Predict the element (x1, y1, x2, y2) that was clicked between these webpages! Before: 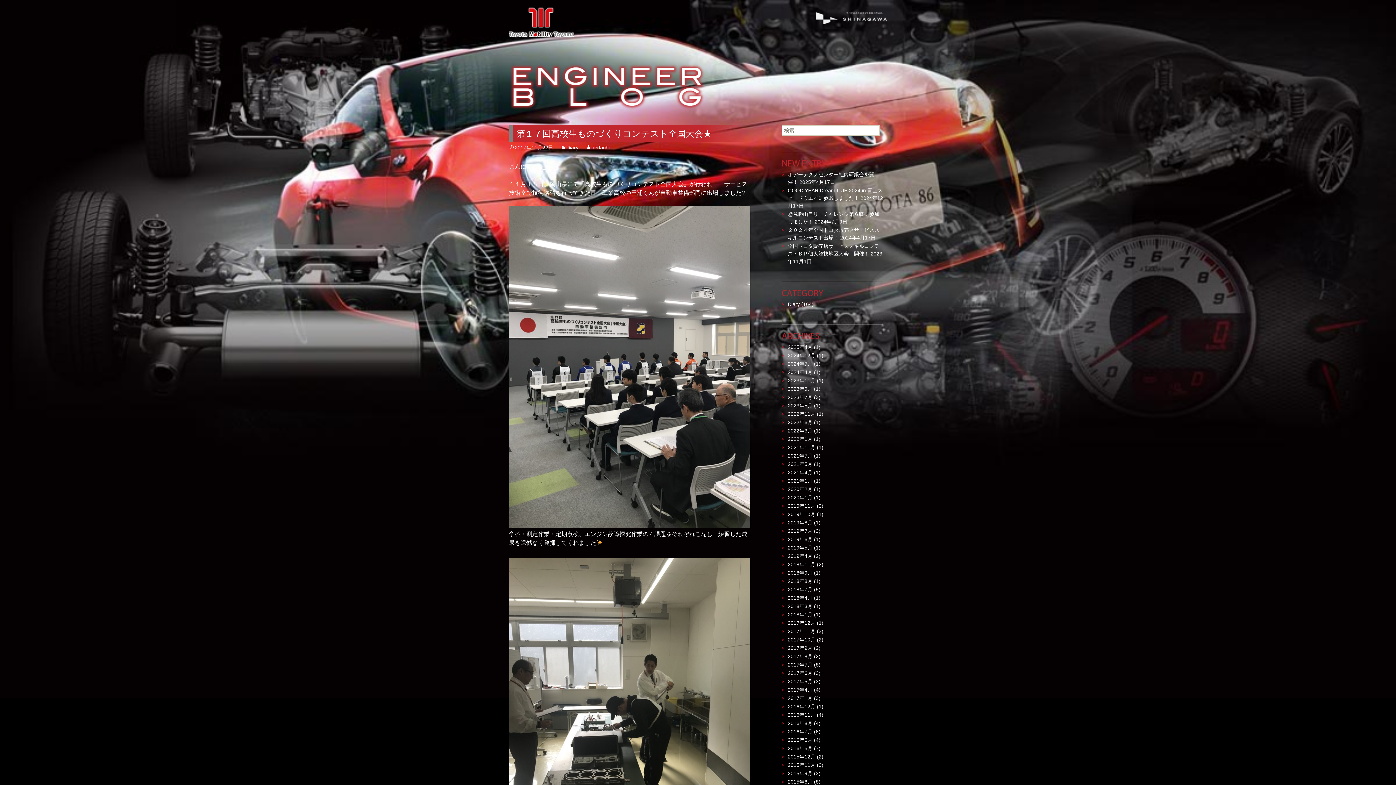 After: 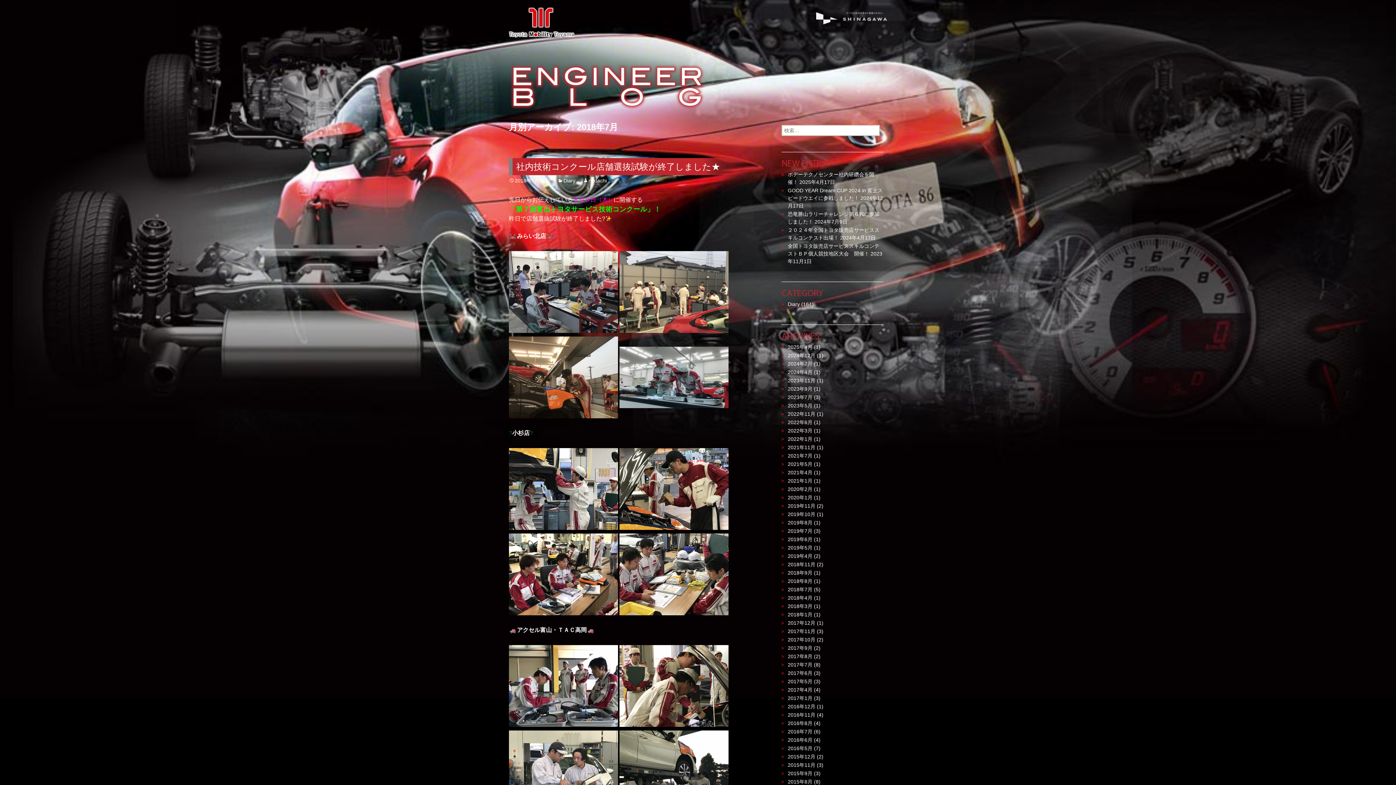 Action: bbox: (788, 586, 812, 592) label: 2018年7月